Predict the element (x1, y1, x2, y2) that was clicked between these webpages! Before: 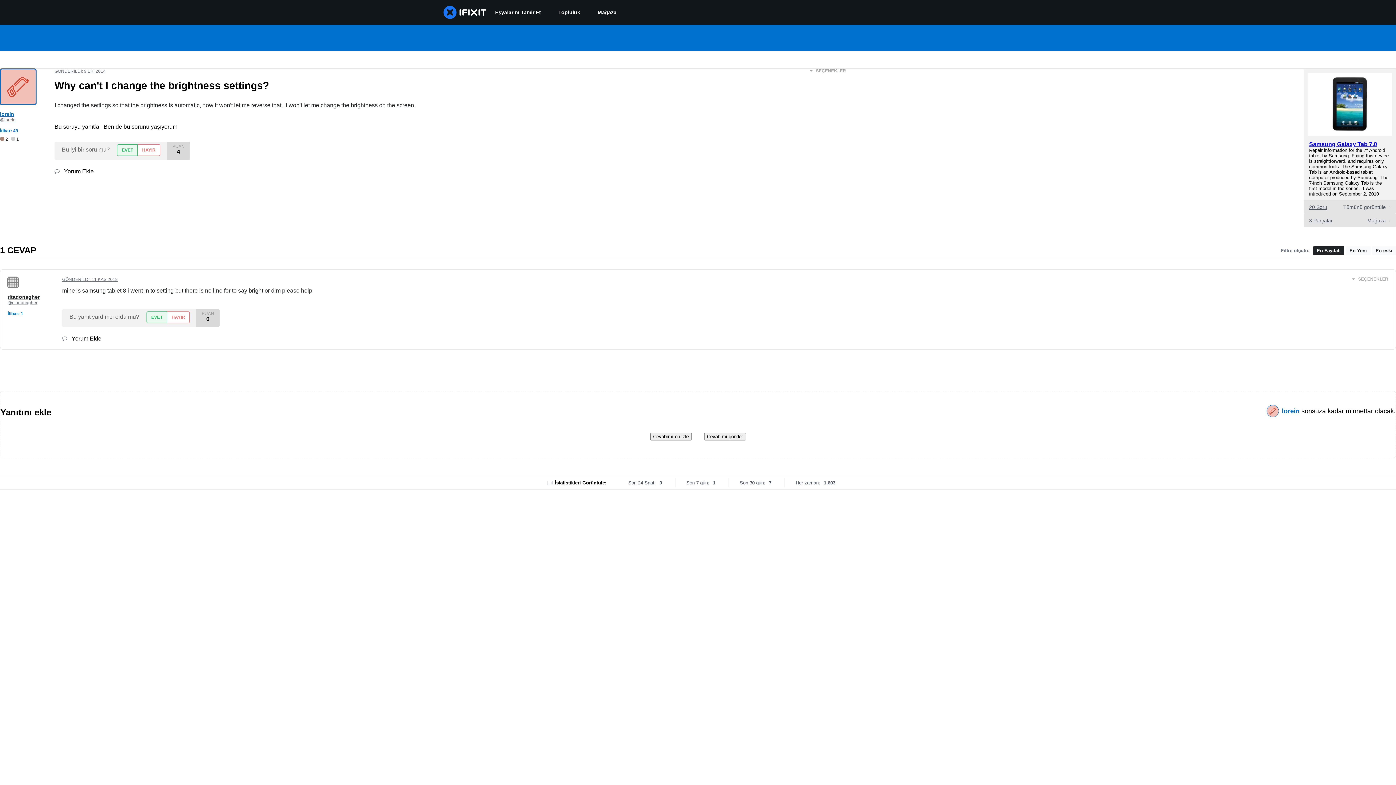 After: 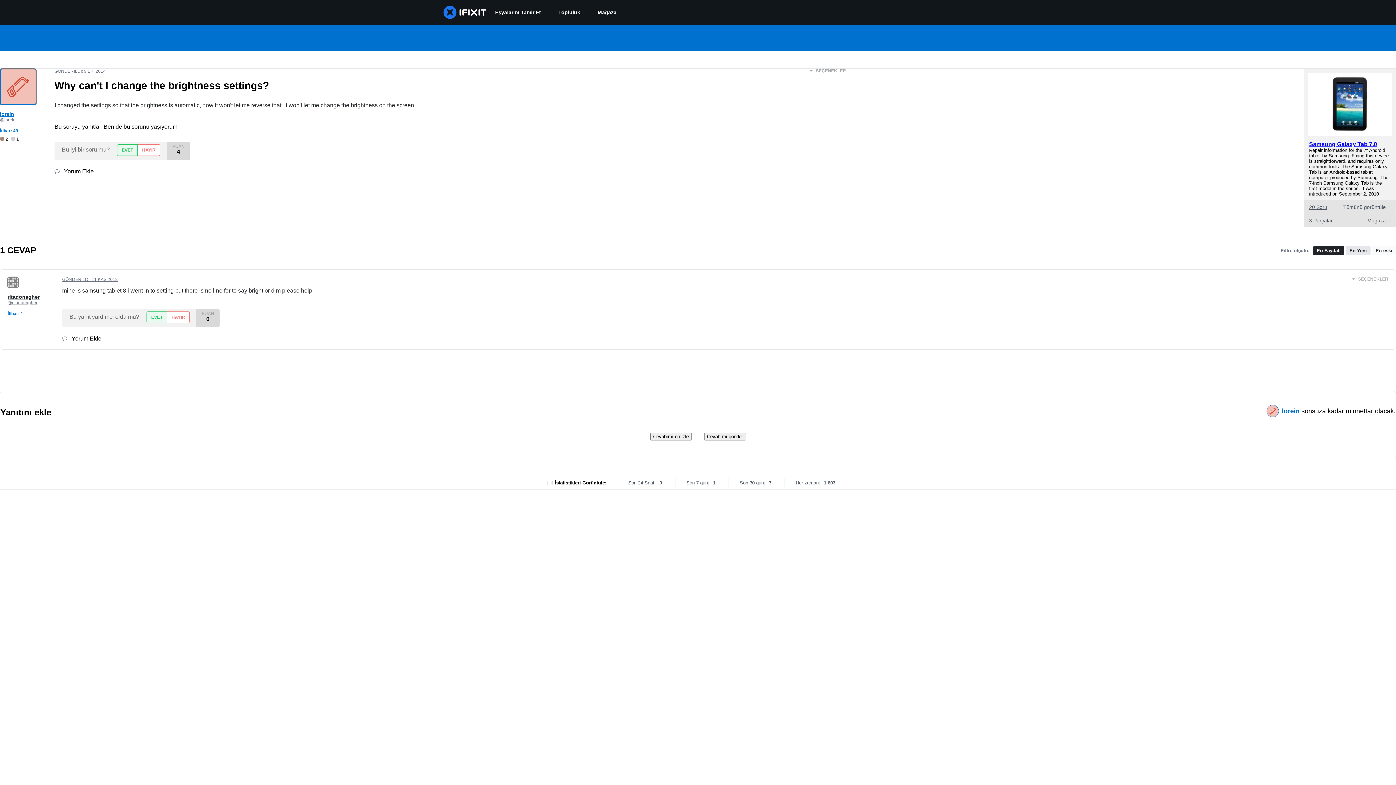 Action: label: En Yeni bbox: (1346, 246, 1370, 254)